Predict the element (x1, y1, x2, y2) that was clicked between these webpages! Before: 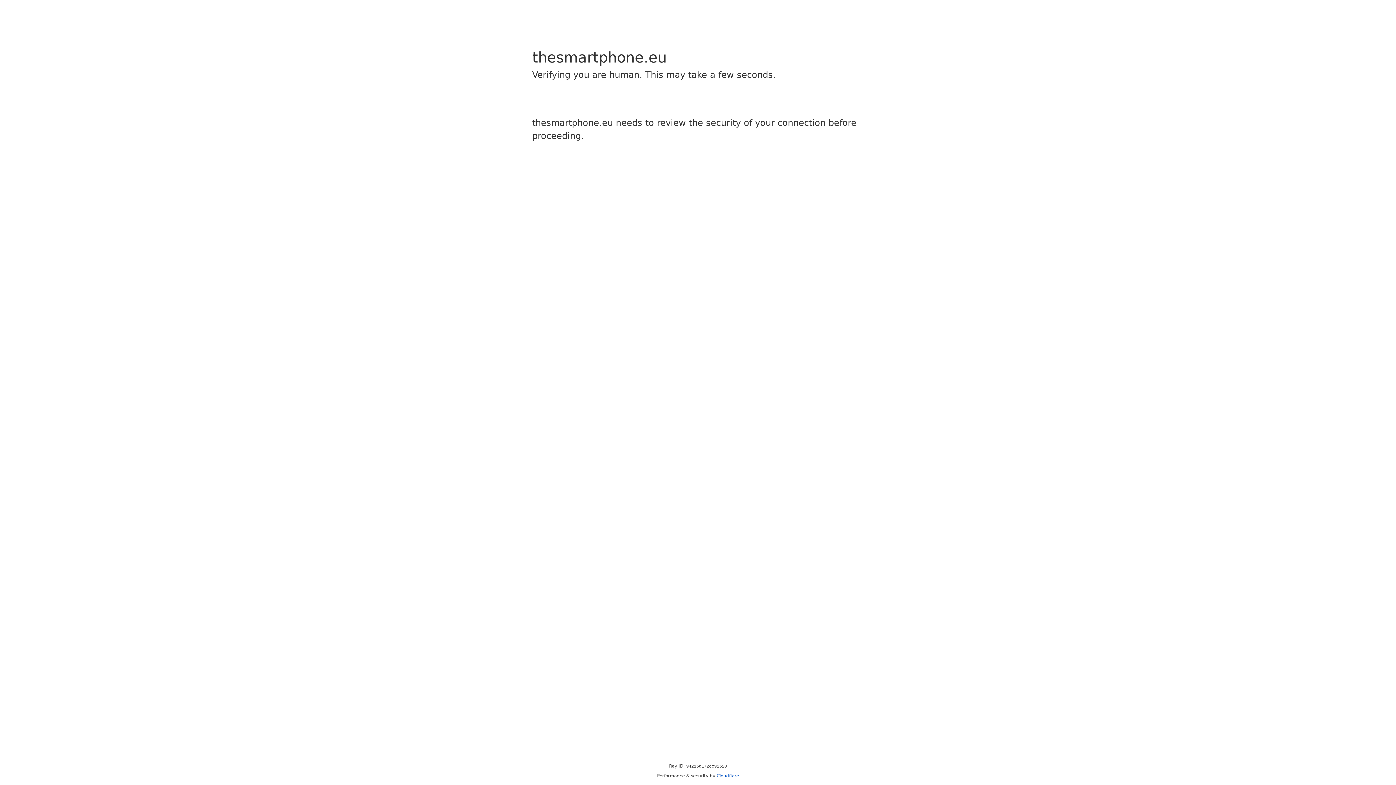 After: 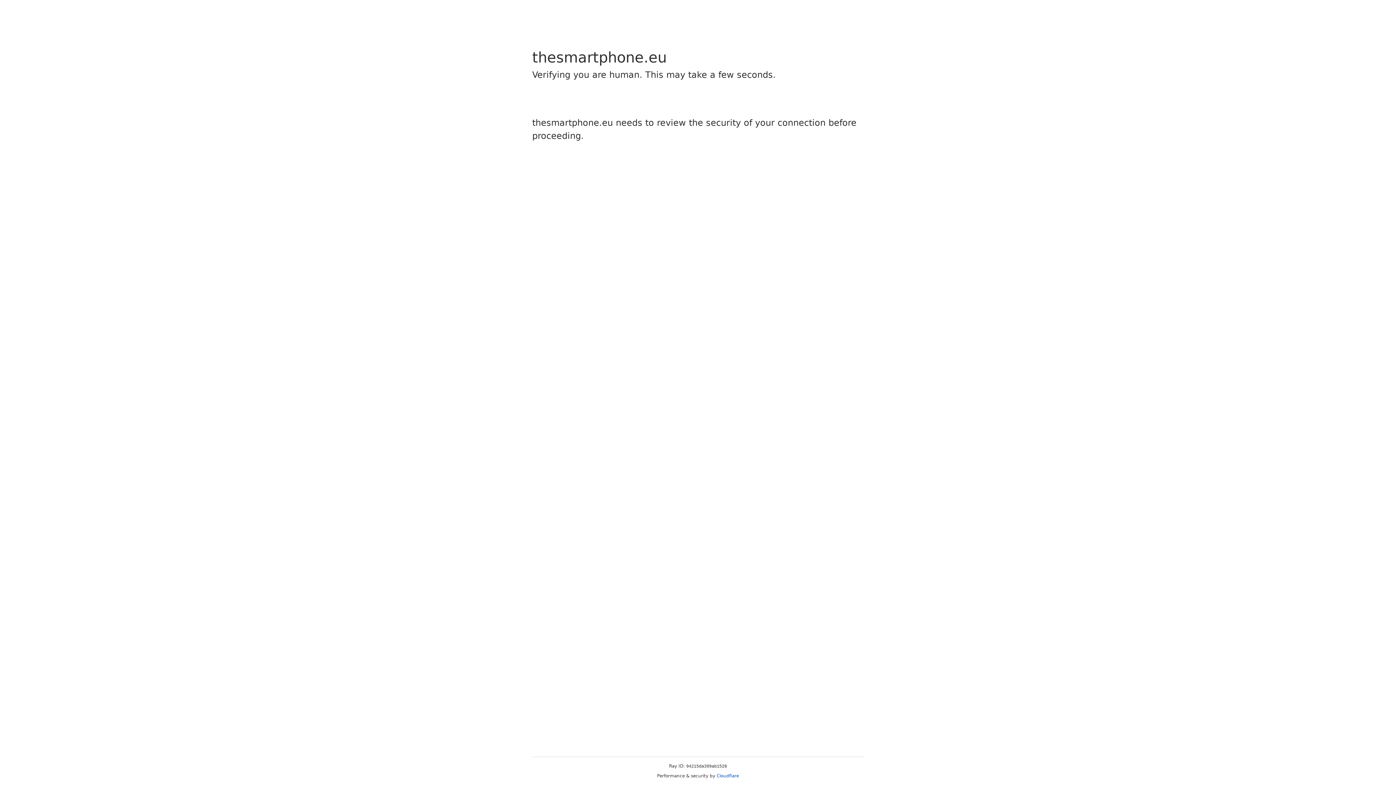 Action: bbox: (716, 773, 739, 778) label: Cloudflare